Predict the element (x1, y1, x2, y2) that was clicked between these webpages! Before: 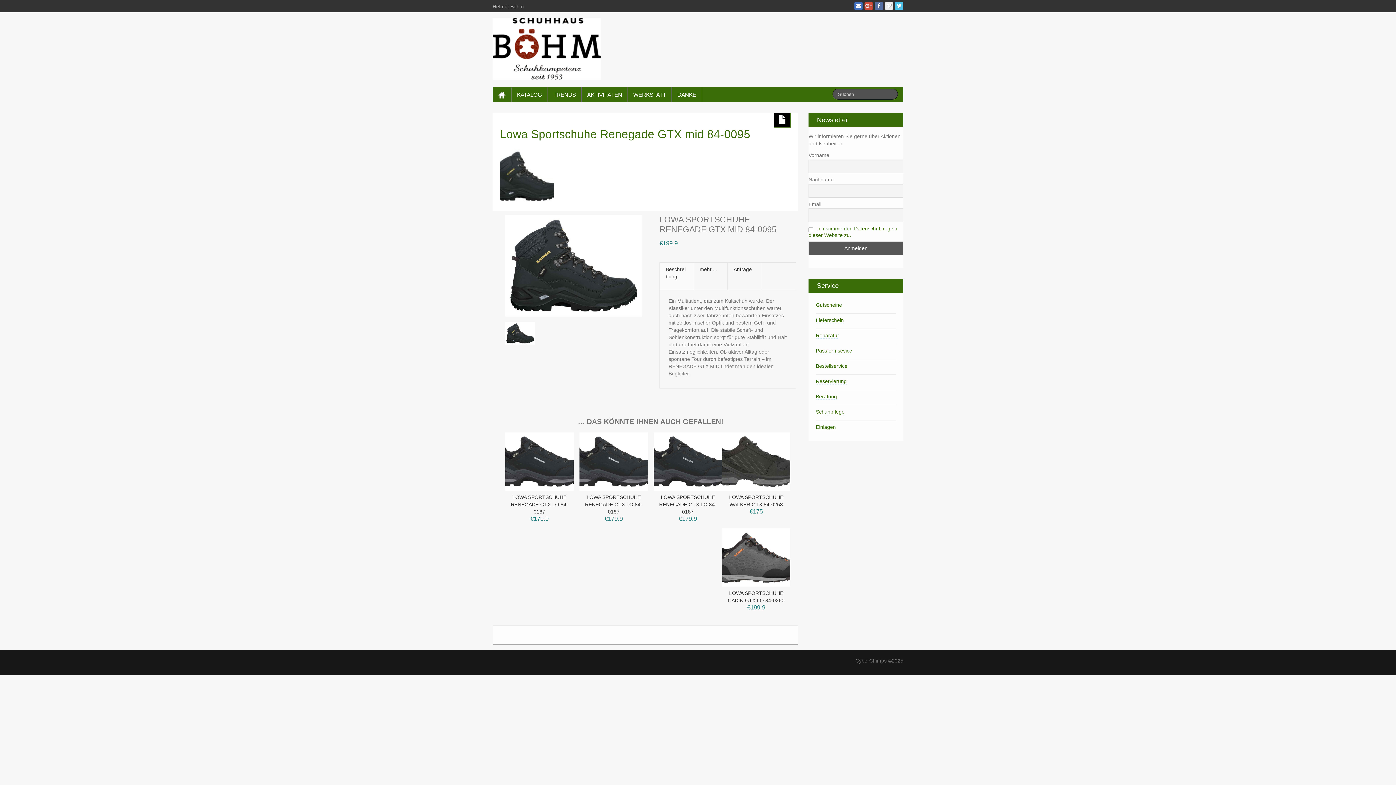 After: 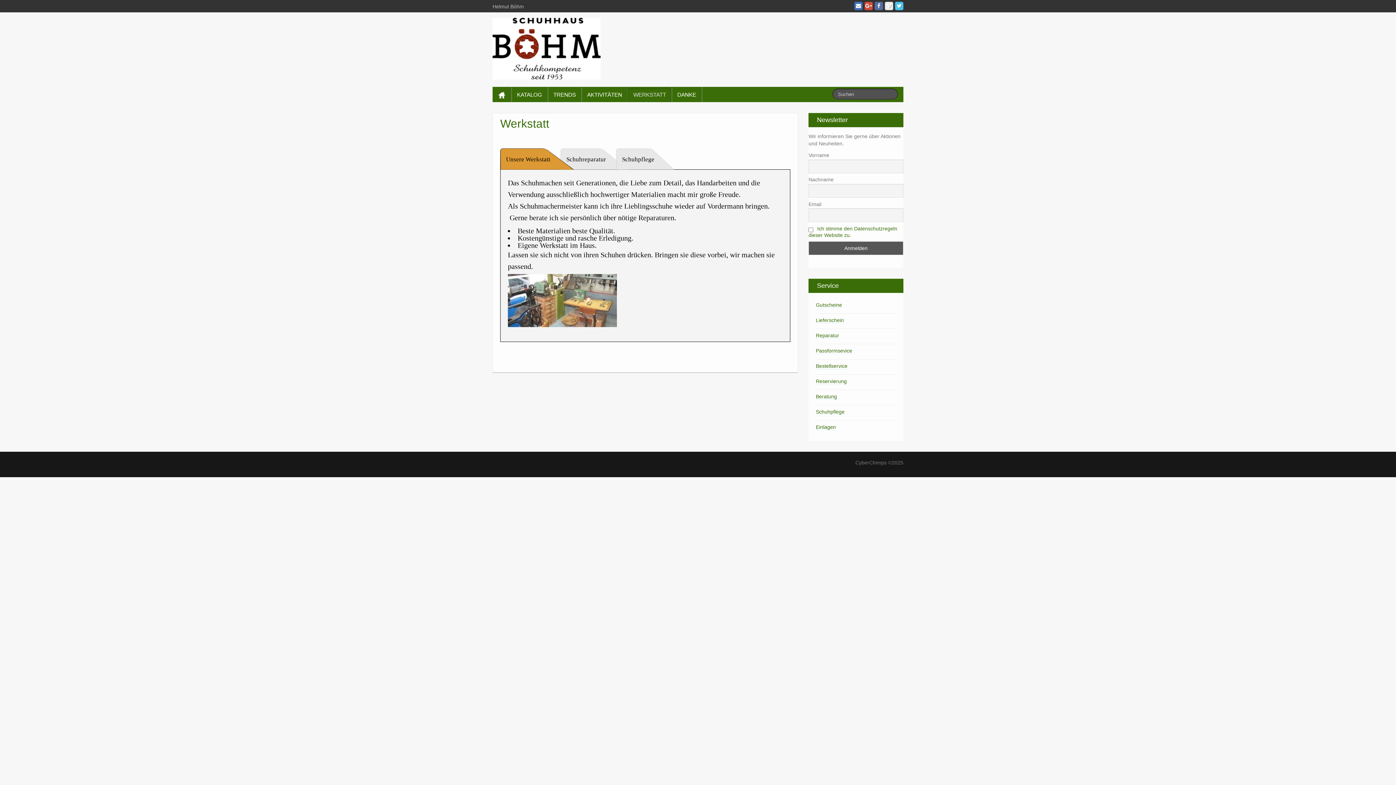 Action: label: WERKSTATT bbox: (628, 86, 671, 102)